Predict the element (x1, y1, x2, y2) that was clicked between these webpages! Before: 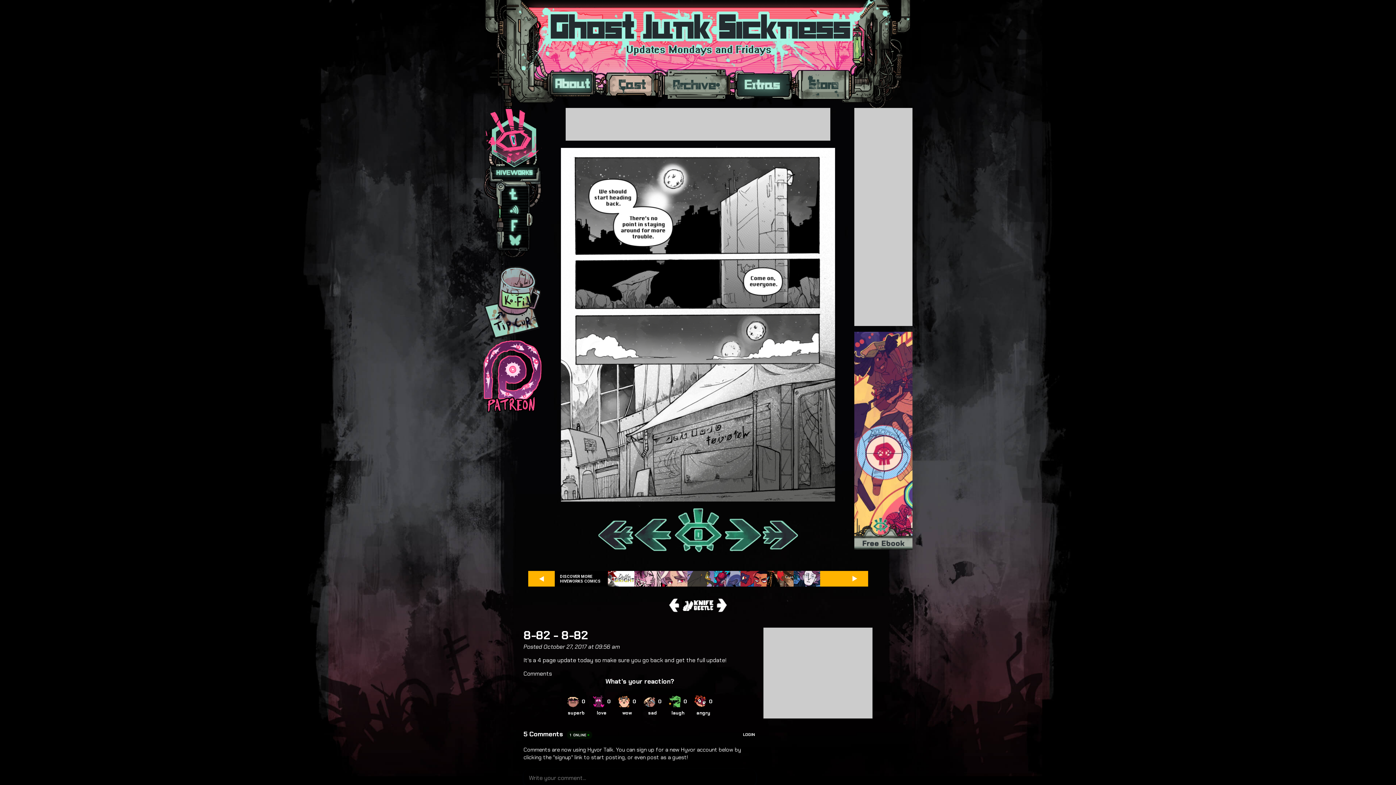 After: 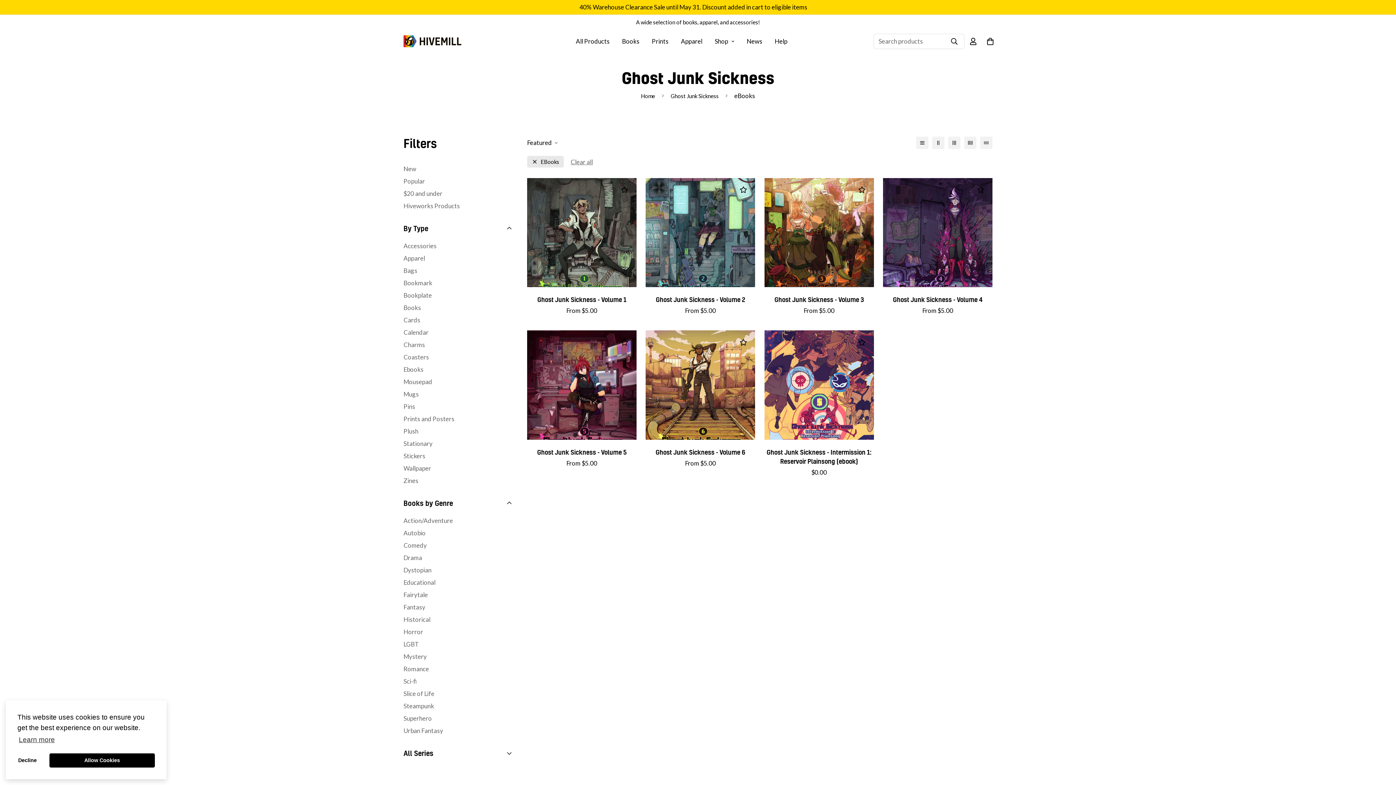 Action: bbox: (854, 544, 912, 551)